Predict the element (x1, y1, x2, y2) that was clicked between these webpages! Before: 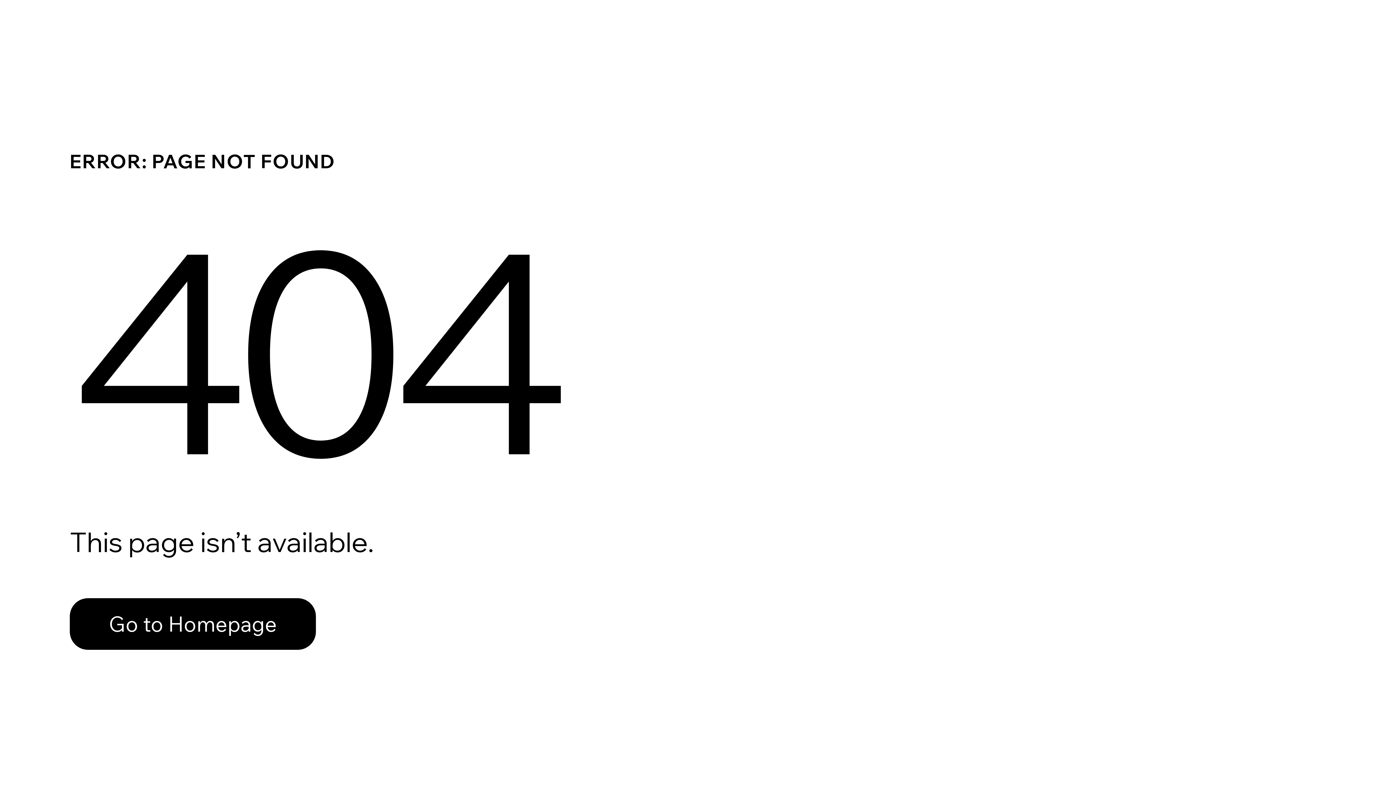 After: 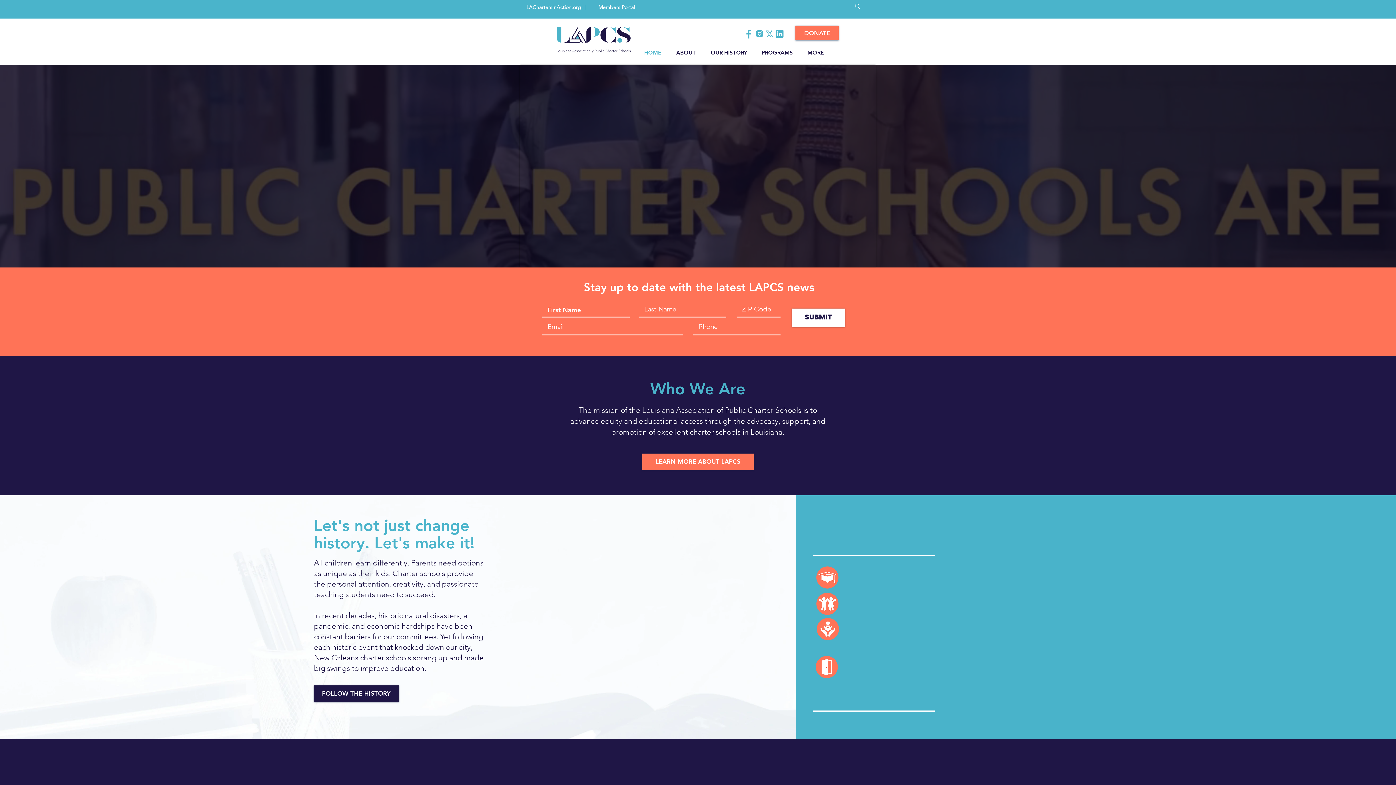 Action: bbox: (69, 598, 316, 650) label: Go to Homepage